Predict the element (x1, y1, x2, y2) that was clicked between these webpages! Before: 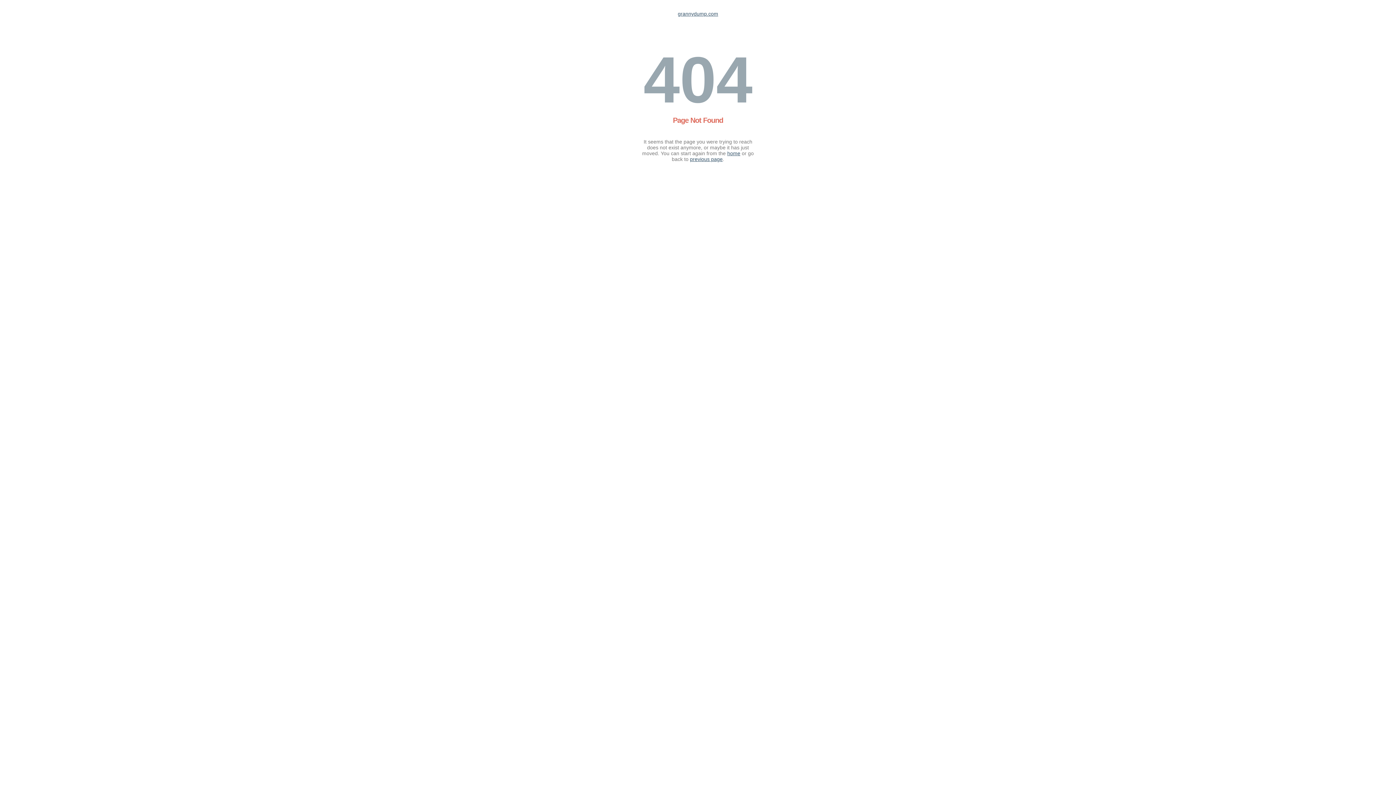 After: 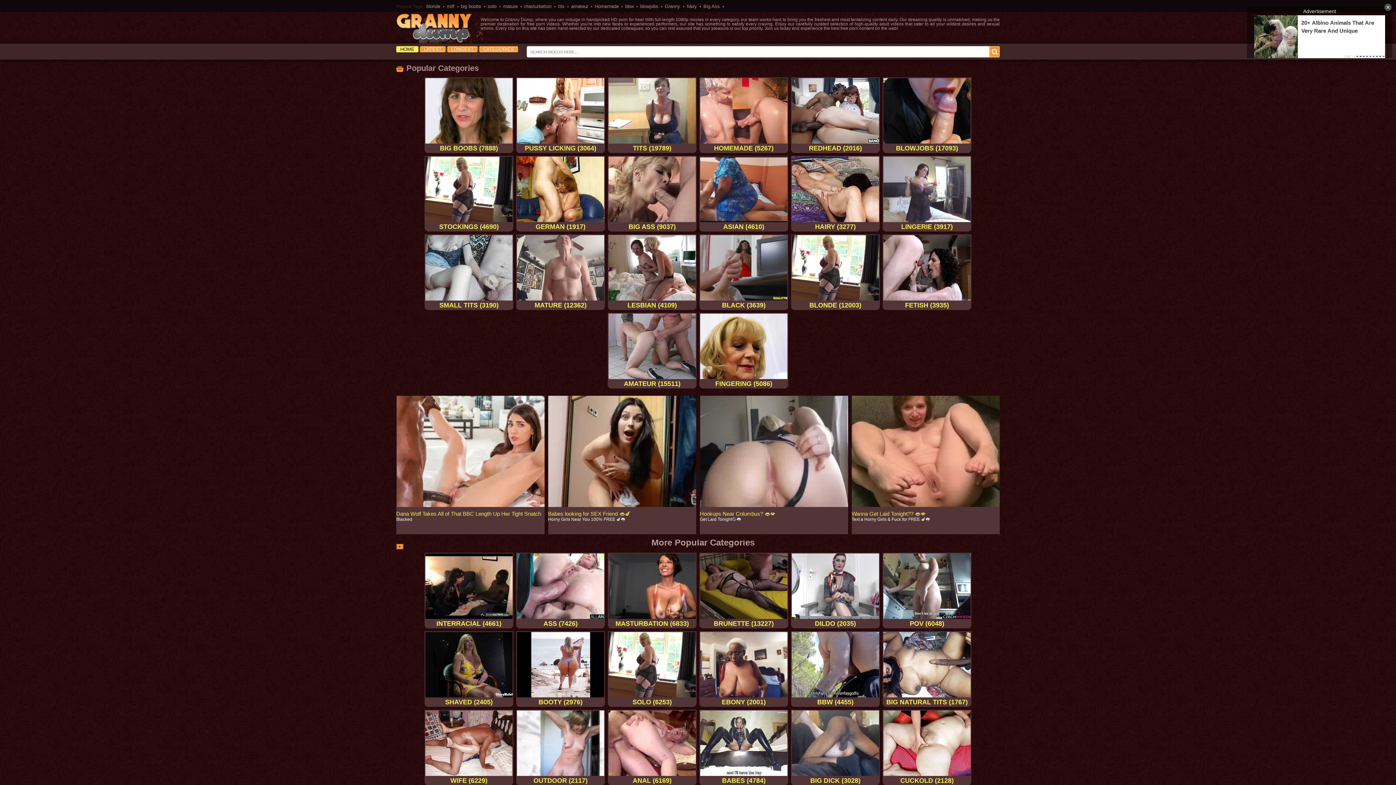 Action: bbox: (678, 10, 718, 16) label: grannydump.com